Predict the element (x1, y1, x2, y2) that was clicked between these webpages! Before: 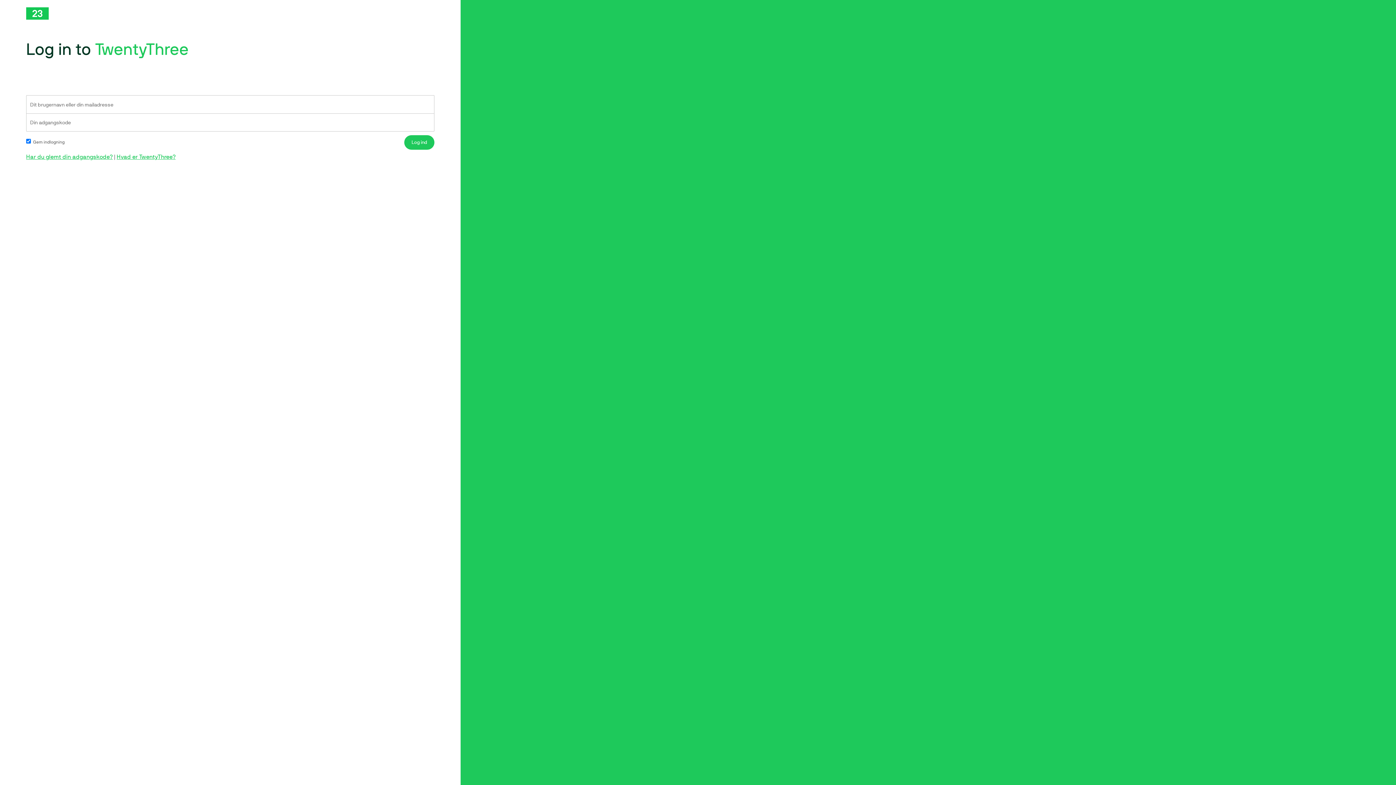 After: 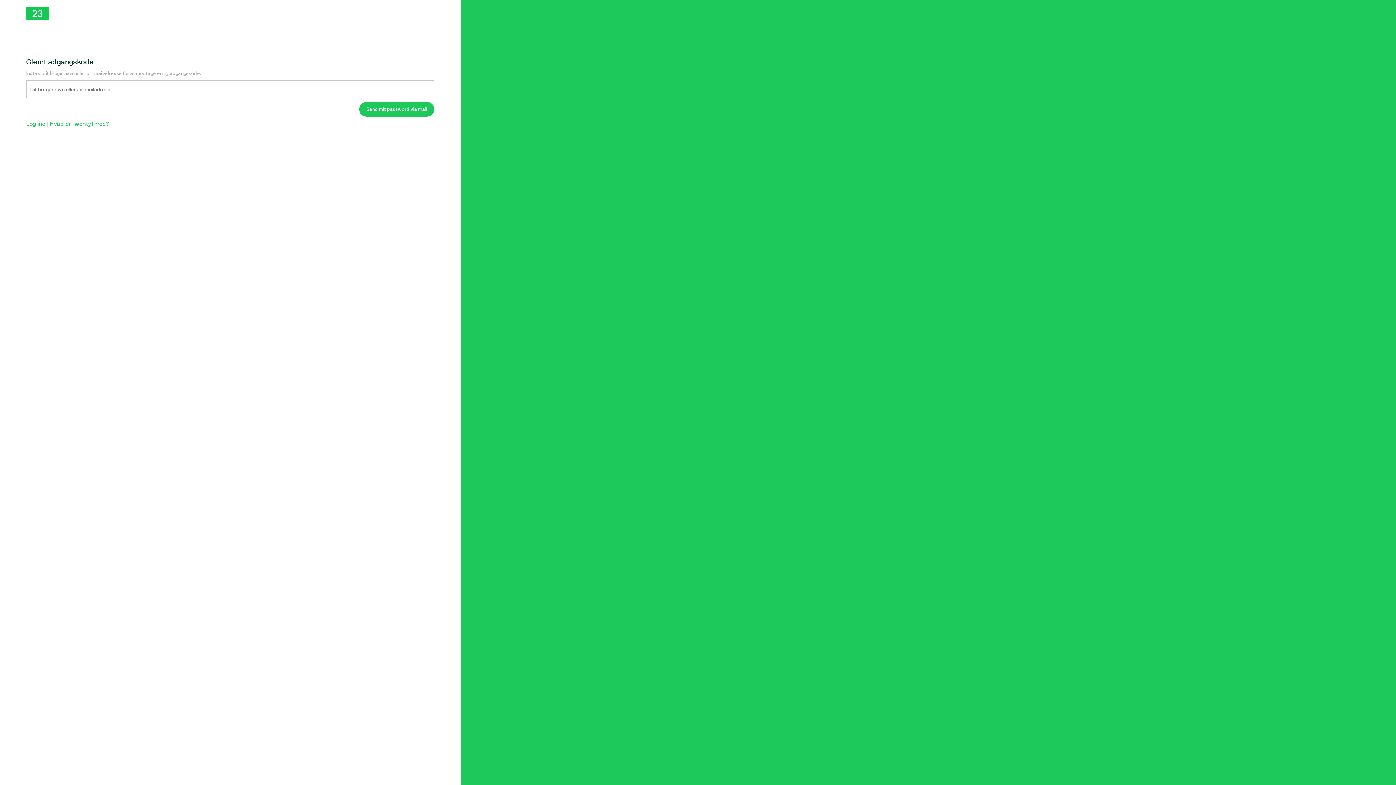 Action: bbox: (26, 153, 112, 160) label: Har du glemt din adgangskode?